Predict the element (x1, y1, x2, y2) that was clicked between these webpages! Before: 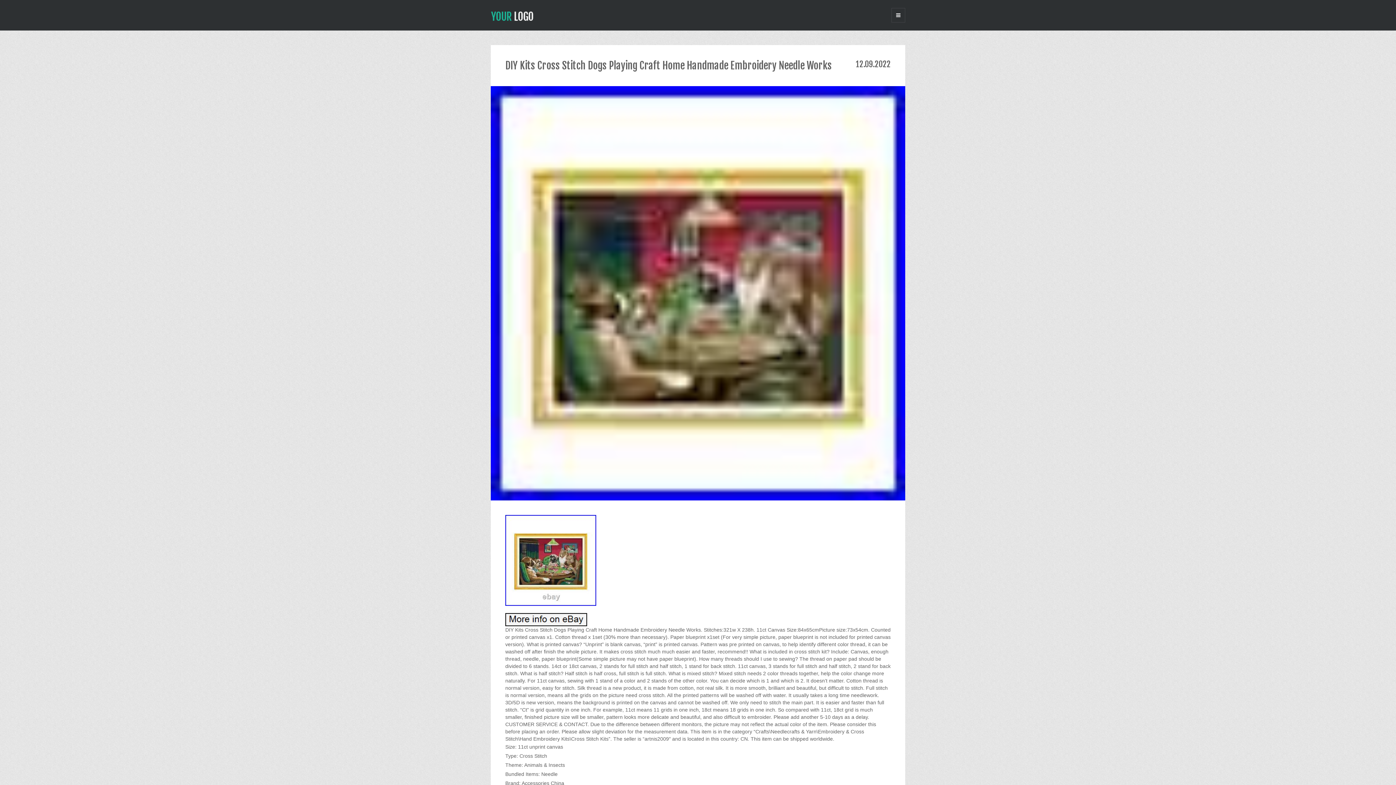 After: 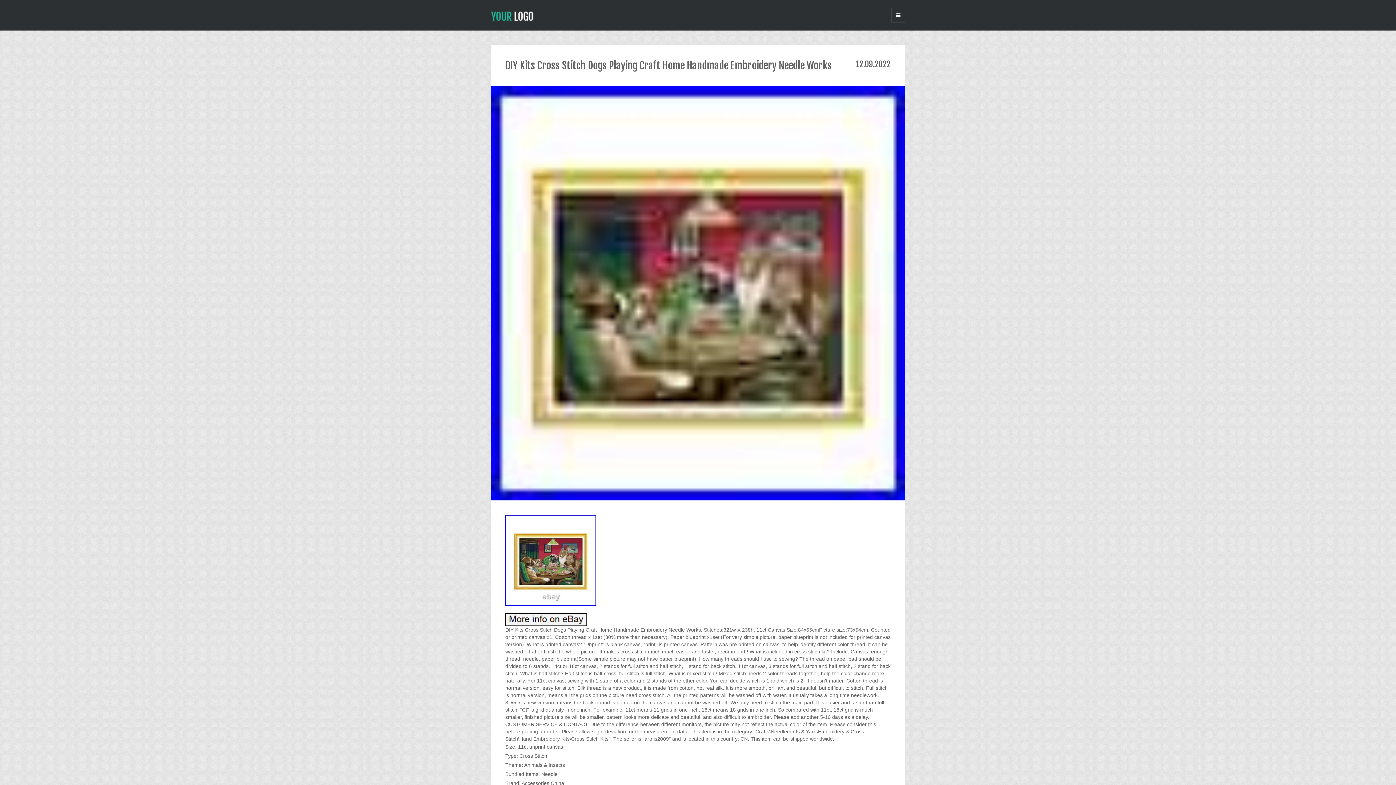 Action: bbox: (505, 557, 596, 563)